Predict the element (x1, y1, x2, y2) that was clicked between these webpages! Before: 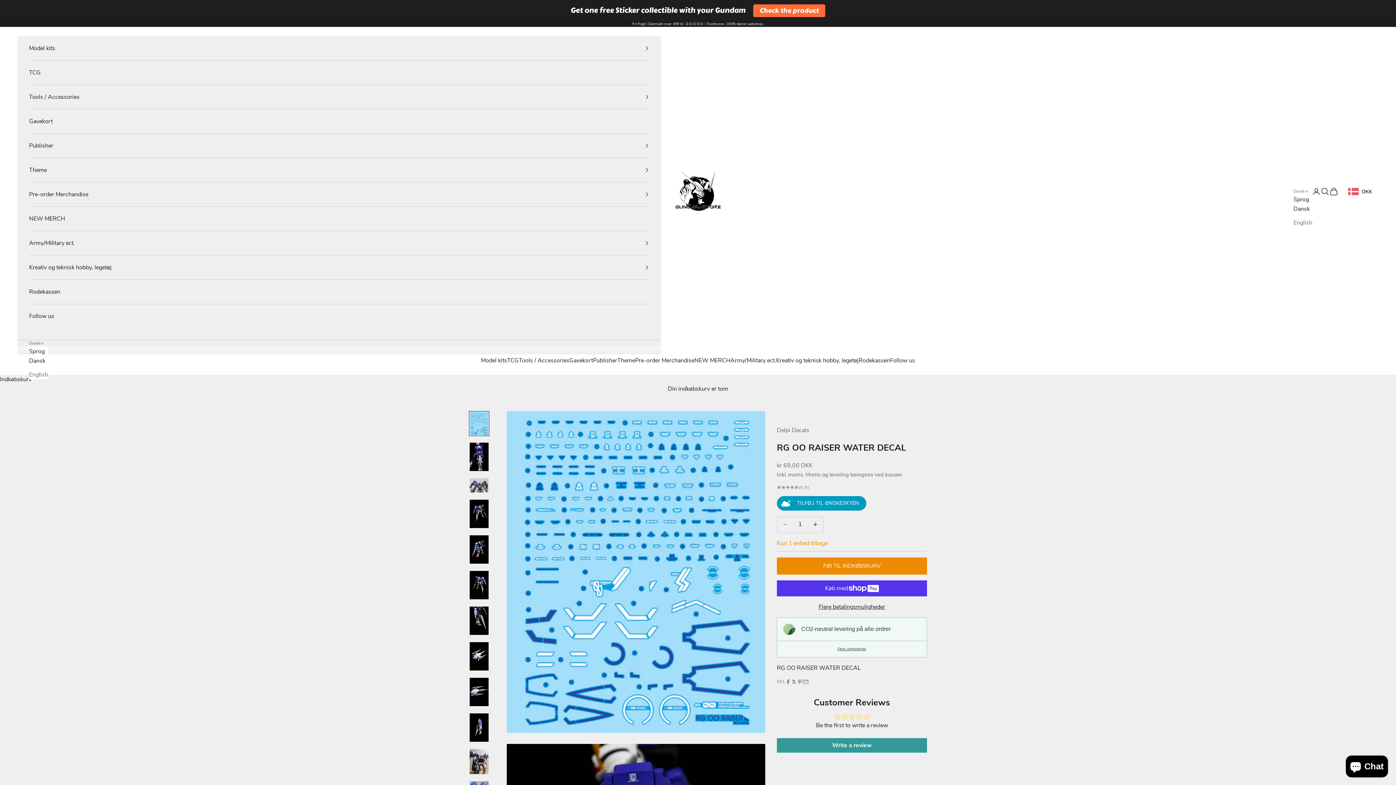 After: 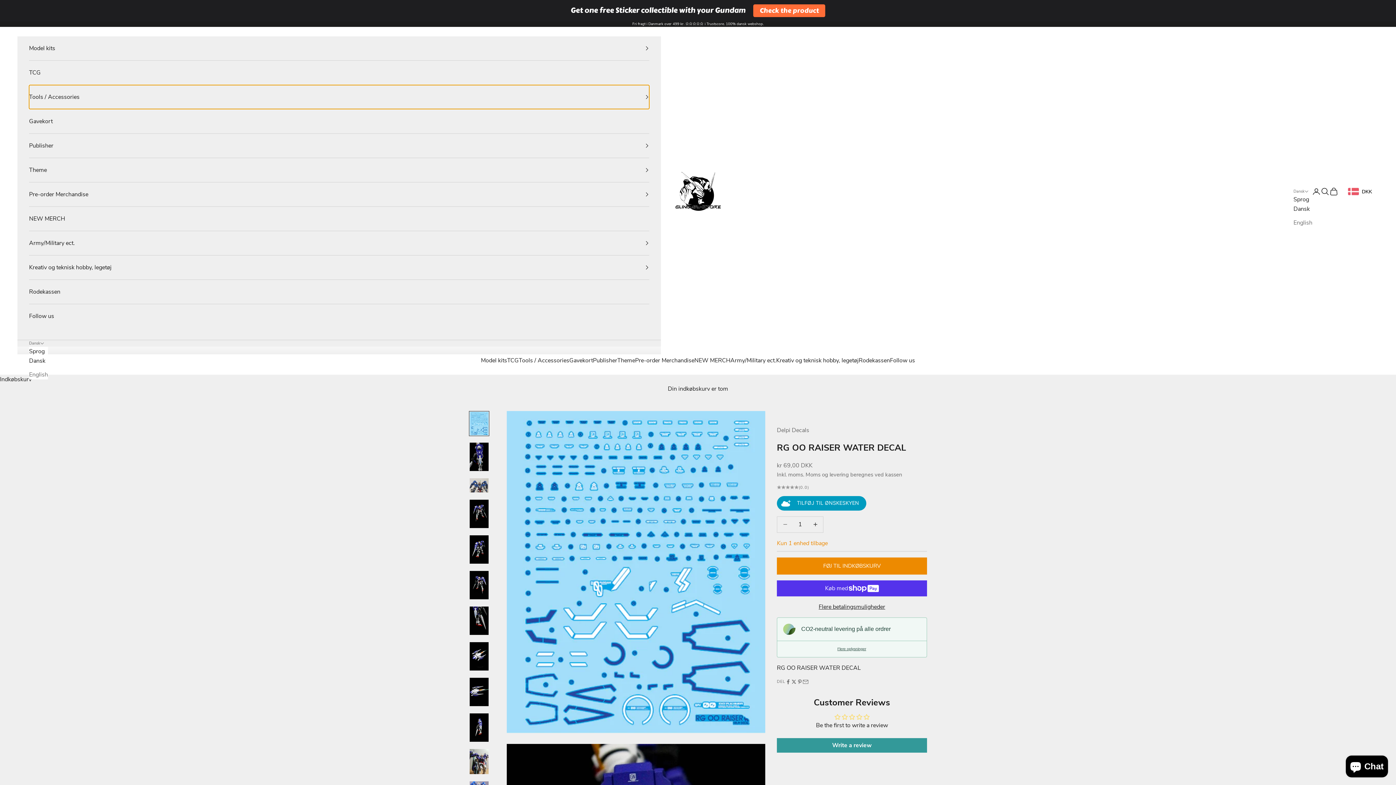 Action: label: Tools / Accessories bbox: (29, 84, 649, 108)